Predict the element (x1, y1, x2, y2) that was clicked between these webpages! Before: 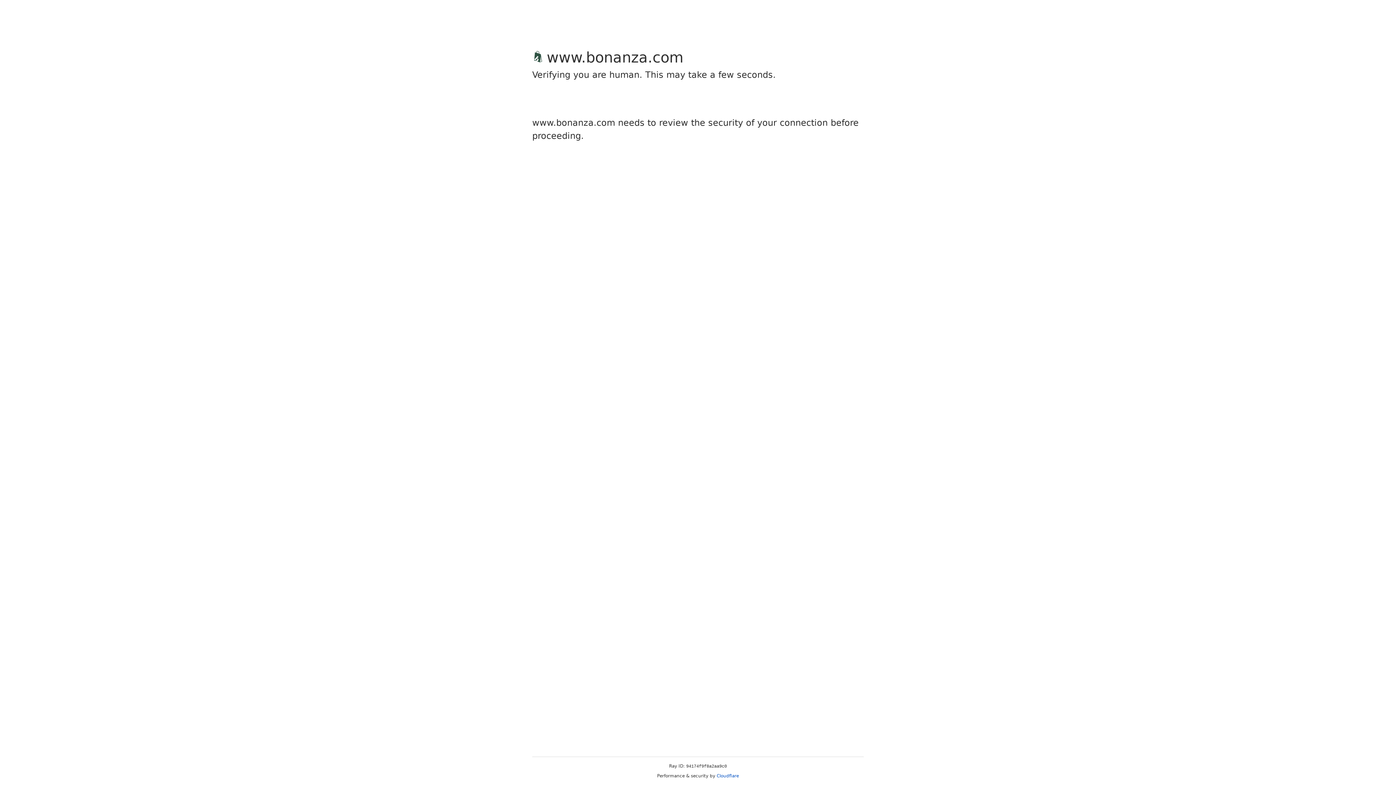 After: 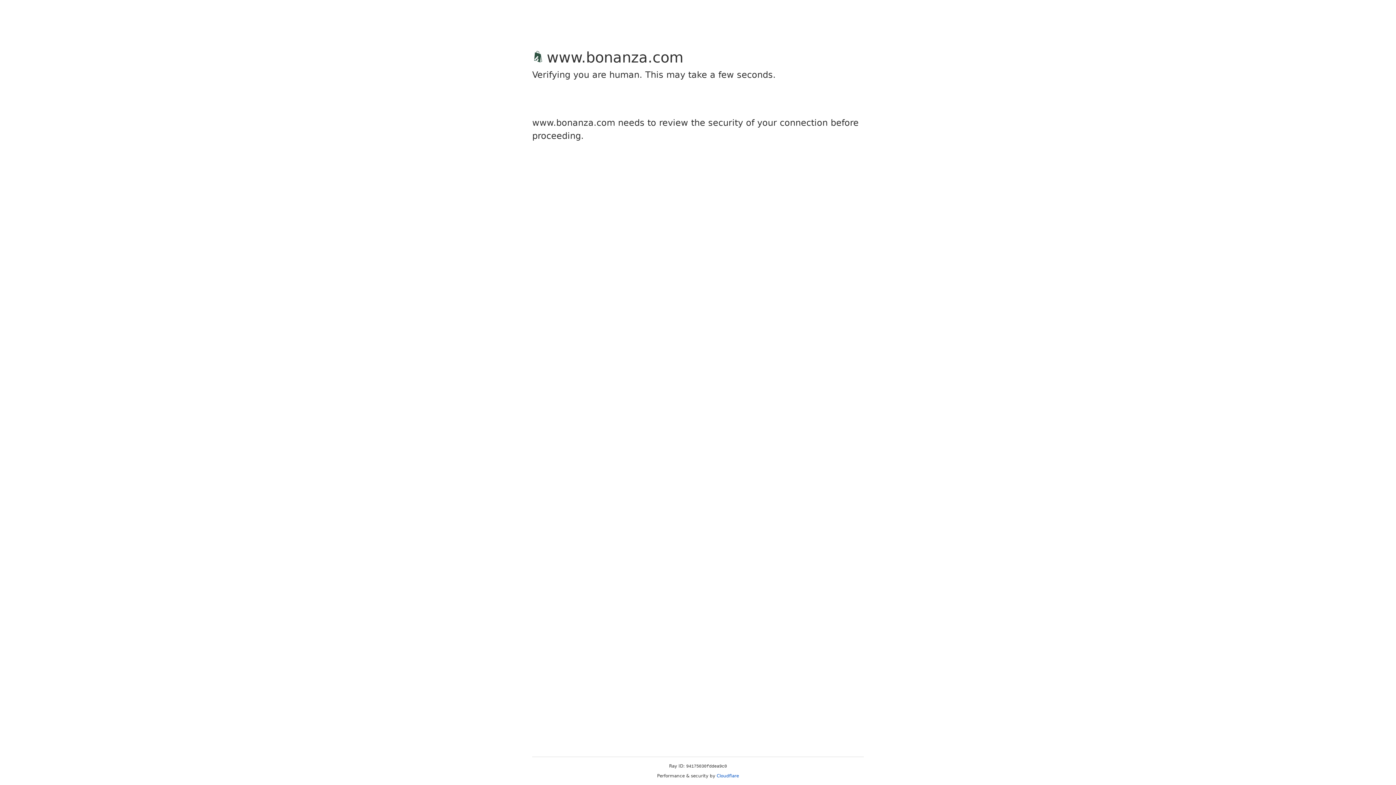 Action: label: Cloudflare bbox: (716, 773, 739, 778)